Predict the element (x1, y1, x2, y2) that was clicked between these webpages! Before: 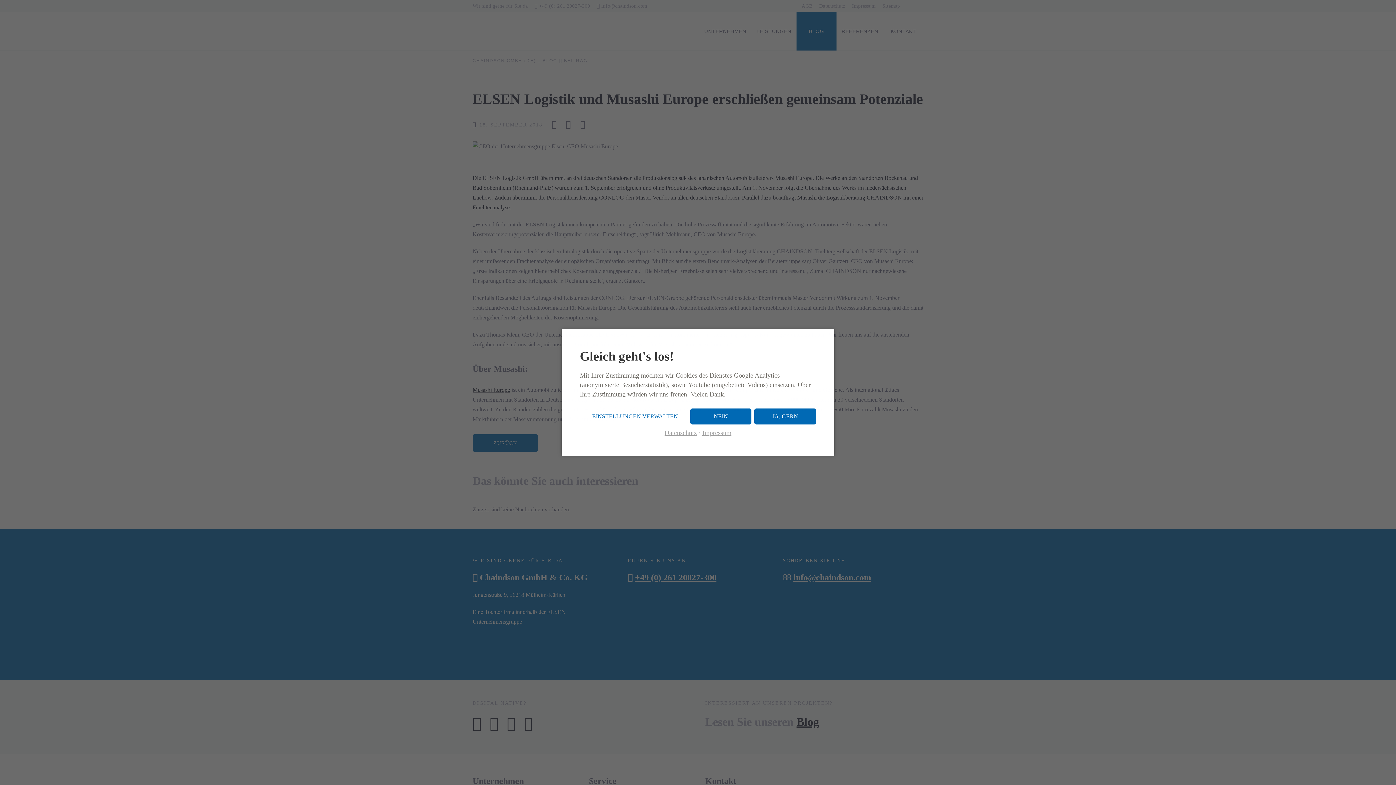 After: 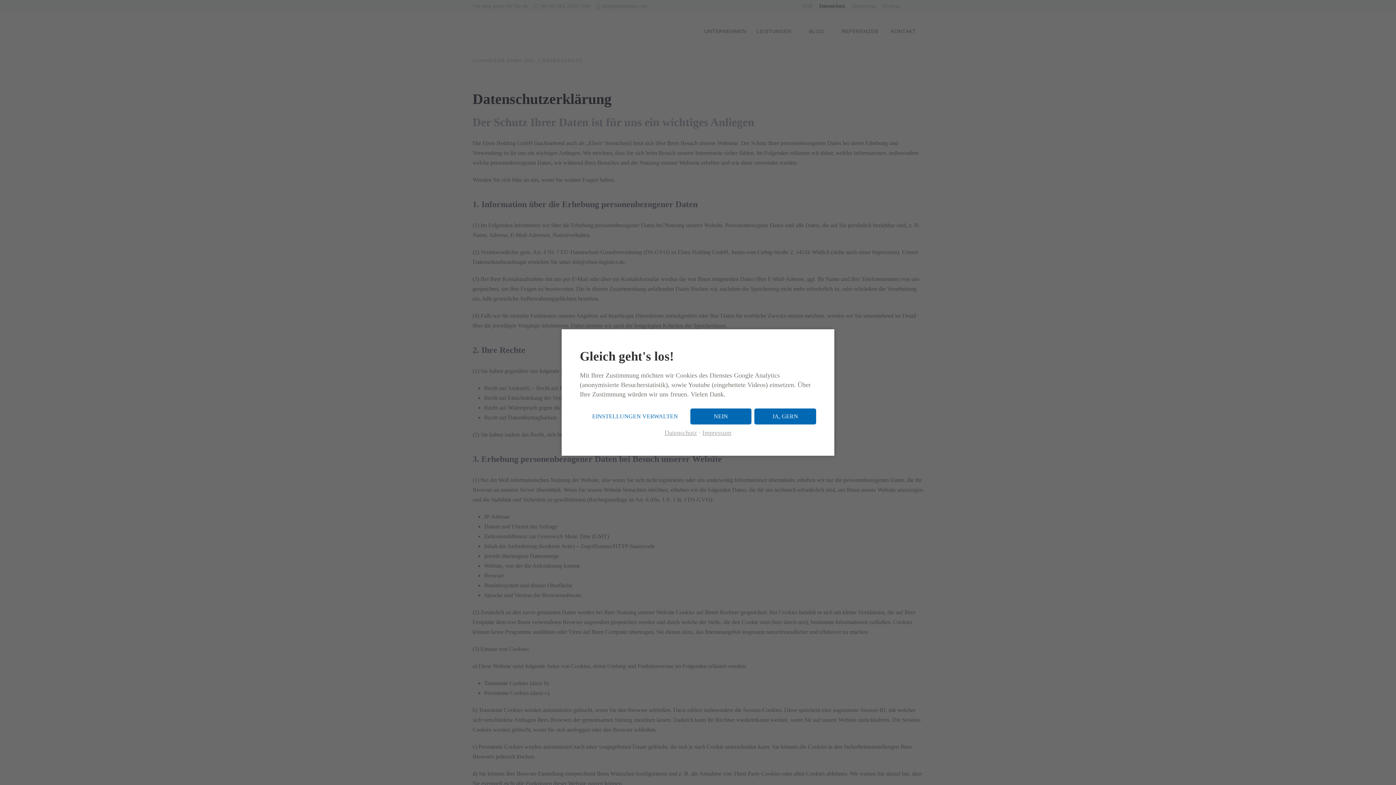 Action: label: Datenschutz bbox: (664, 428, 697, 437)